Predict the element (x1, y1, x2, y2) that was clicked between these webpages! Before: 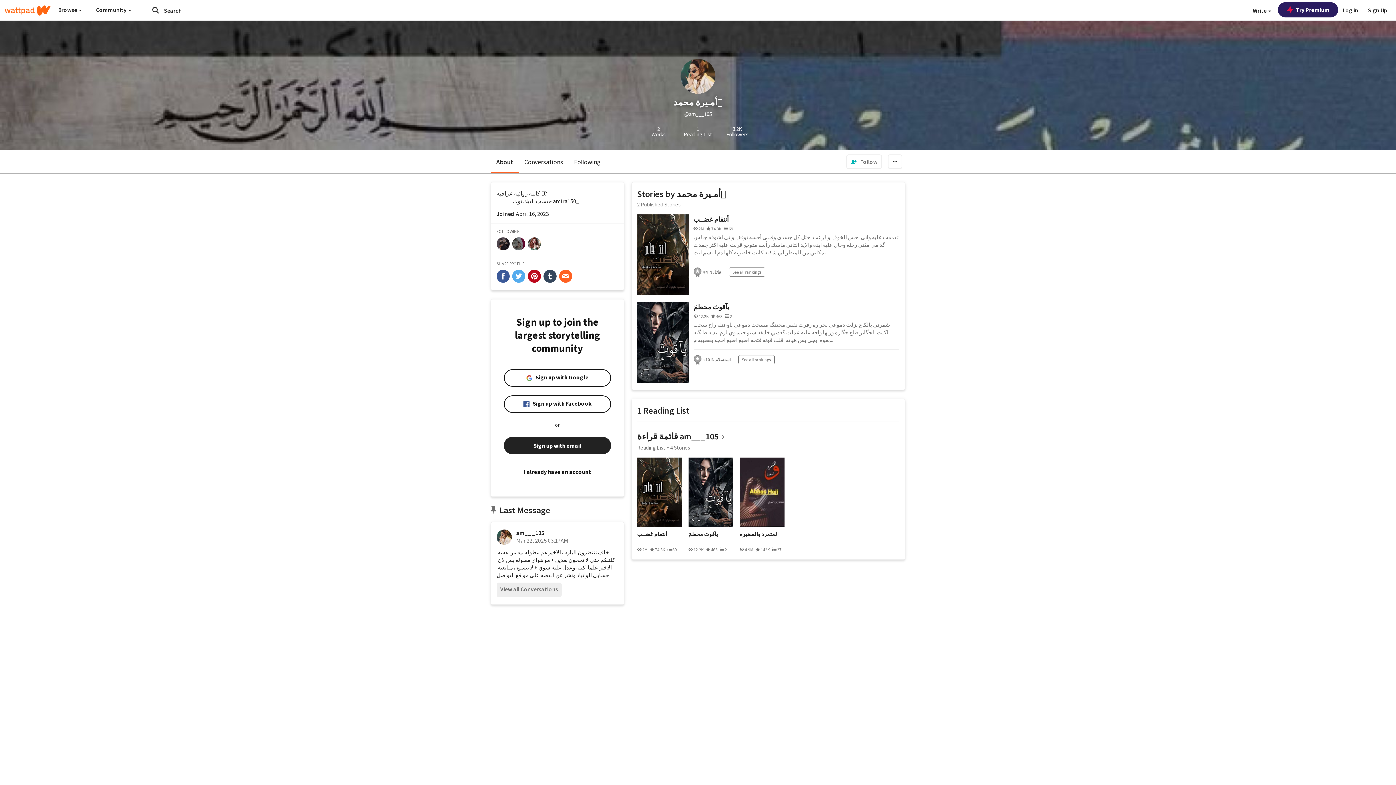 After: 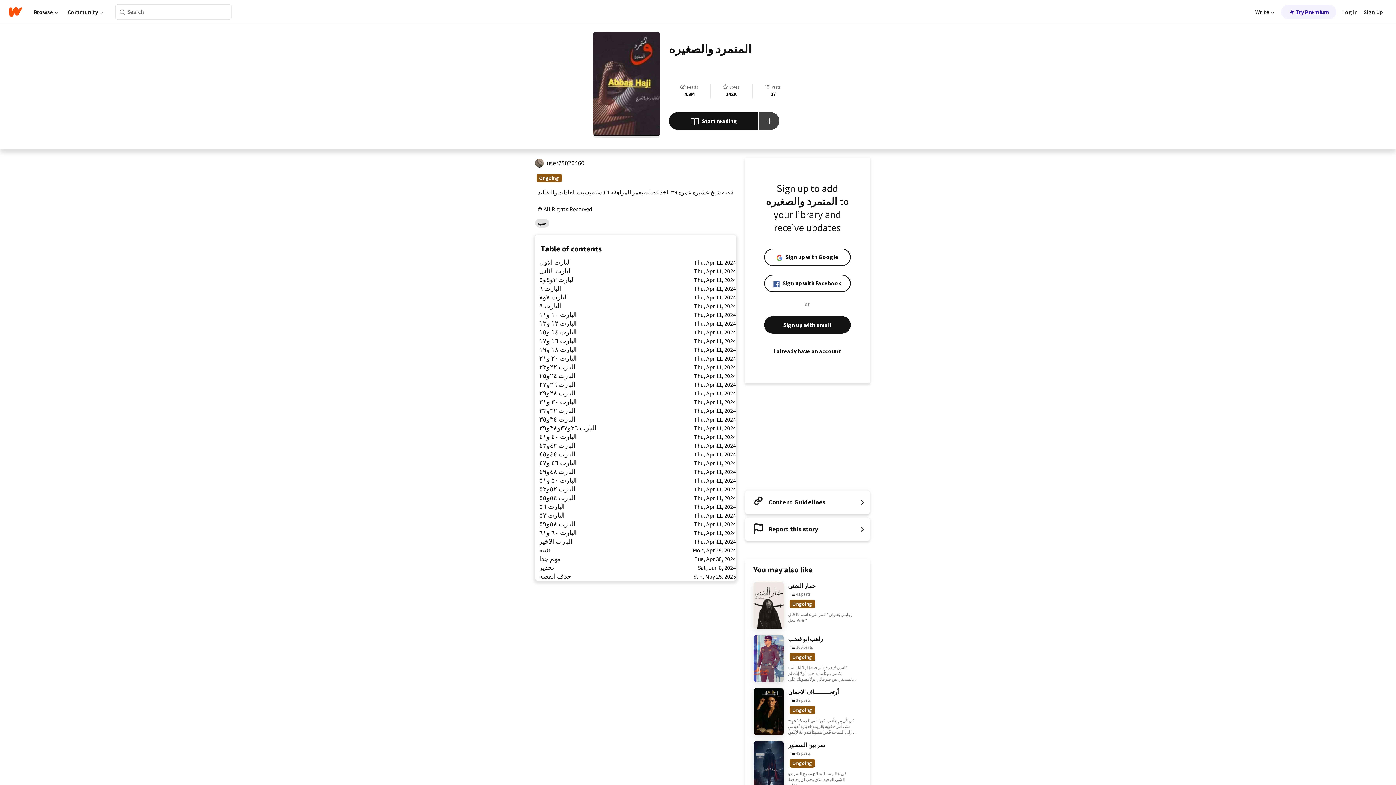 Action: label: المتمرد والصغيره bbox: (739, 531, 784, 544)